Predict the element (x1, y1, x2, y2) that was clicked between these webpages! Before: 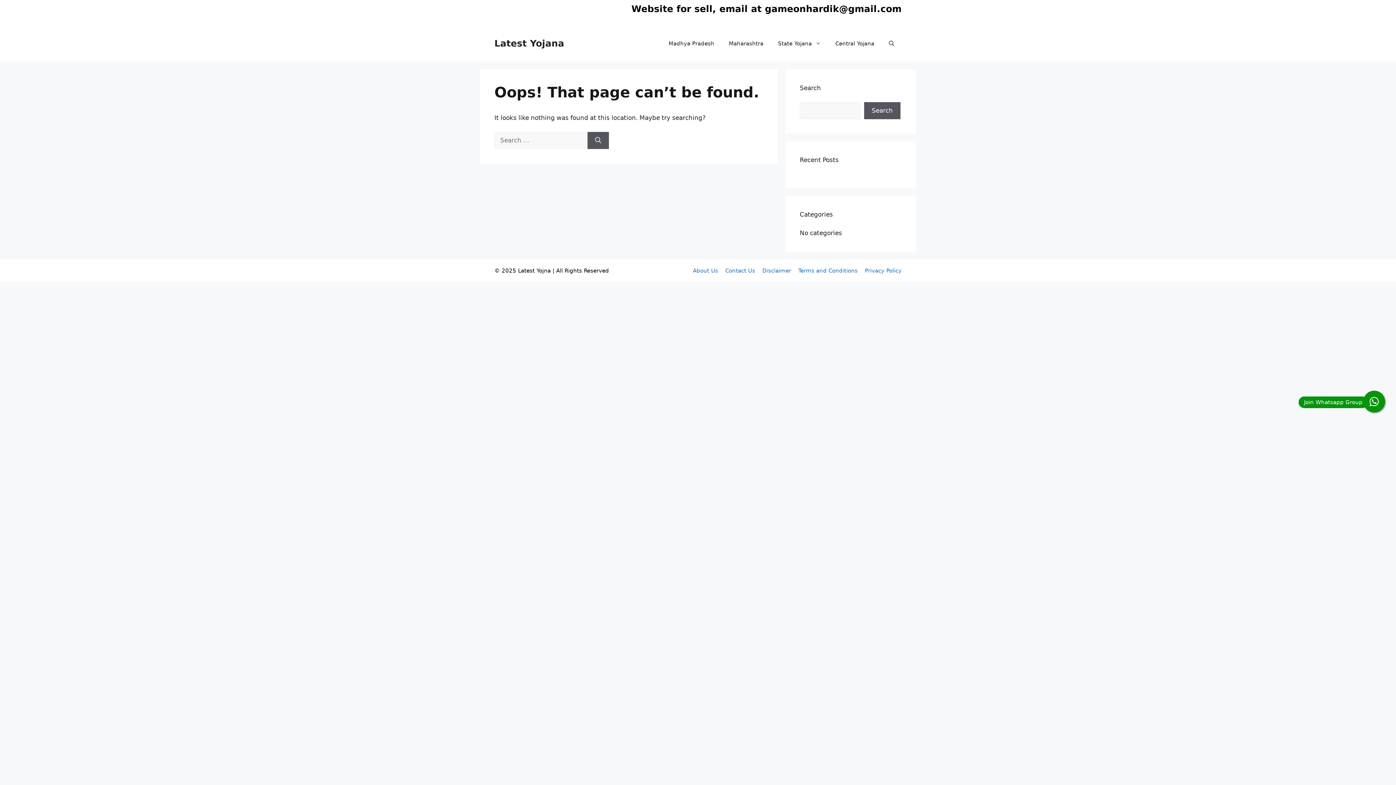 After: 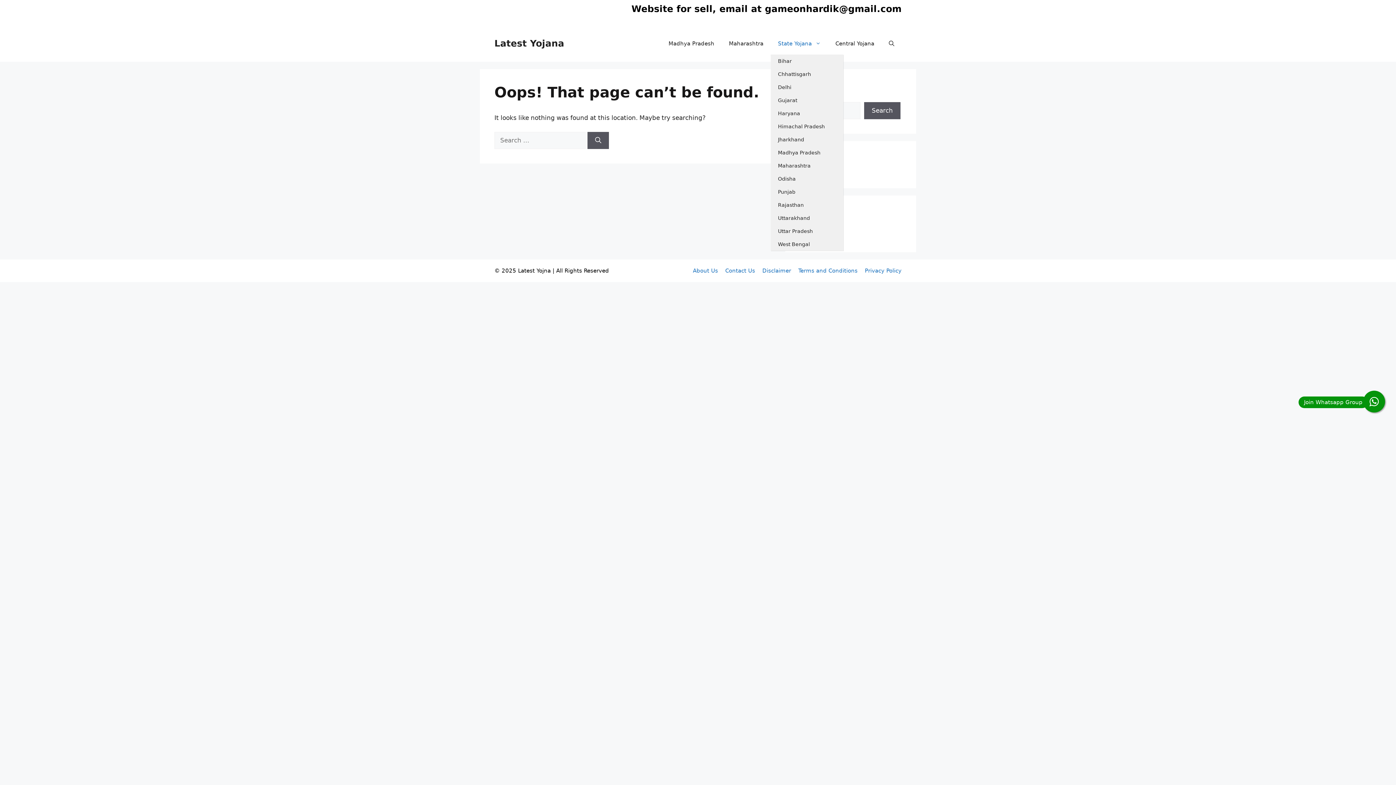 Action: bbox: (770, 32, 828, 54) label: State Yojana